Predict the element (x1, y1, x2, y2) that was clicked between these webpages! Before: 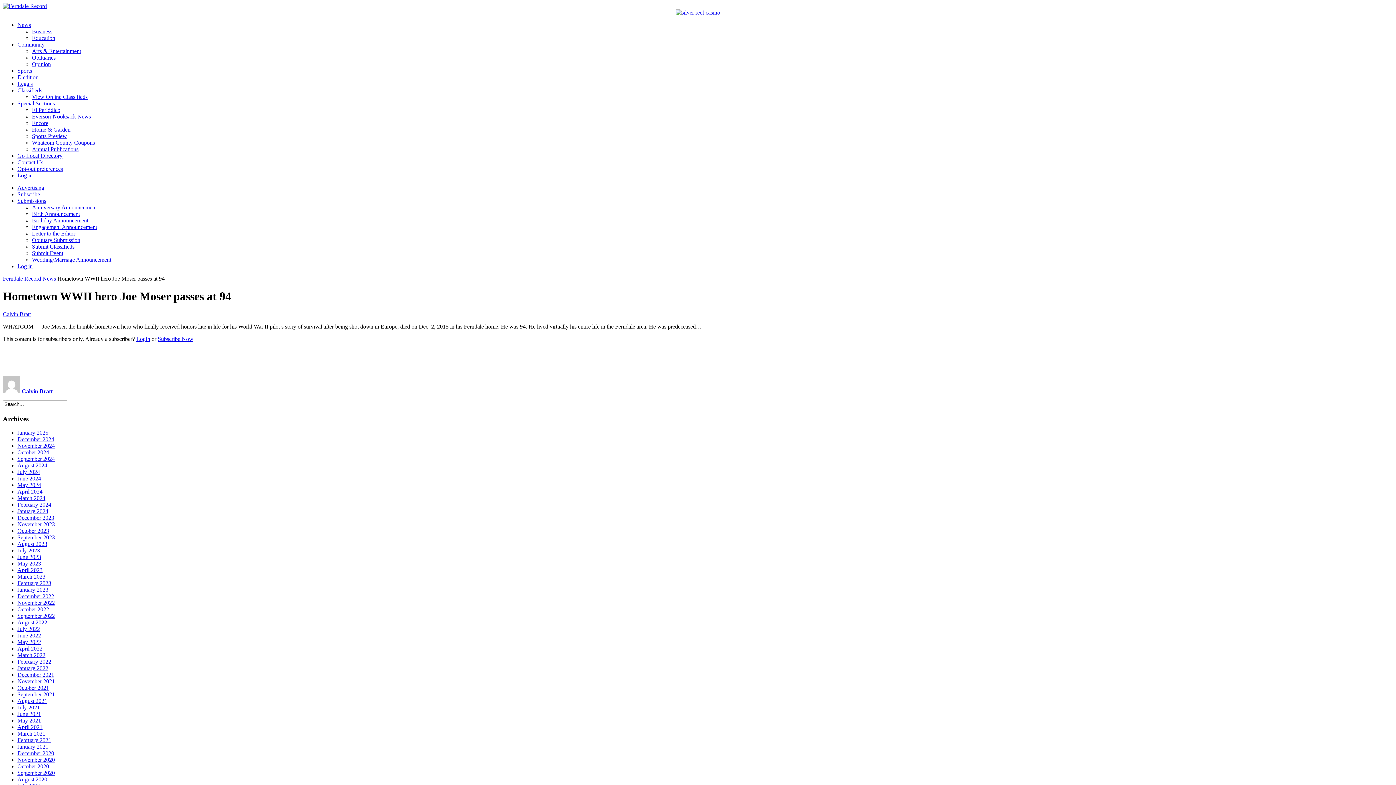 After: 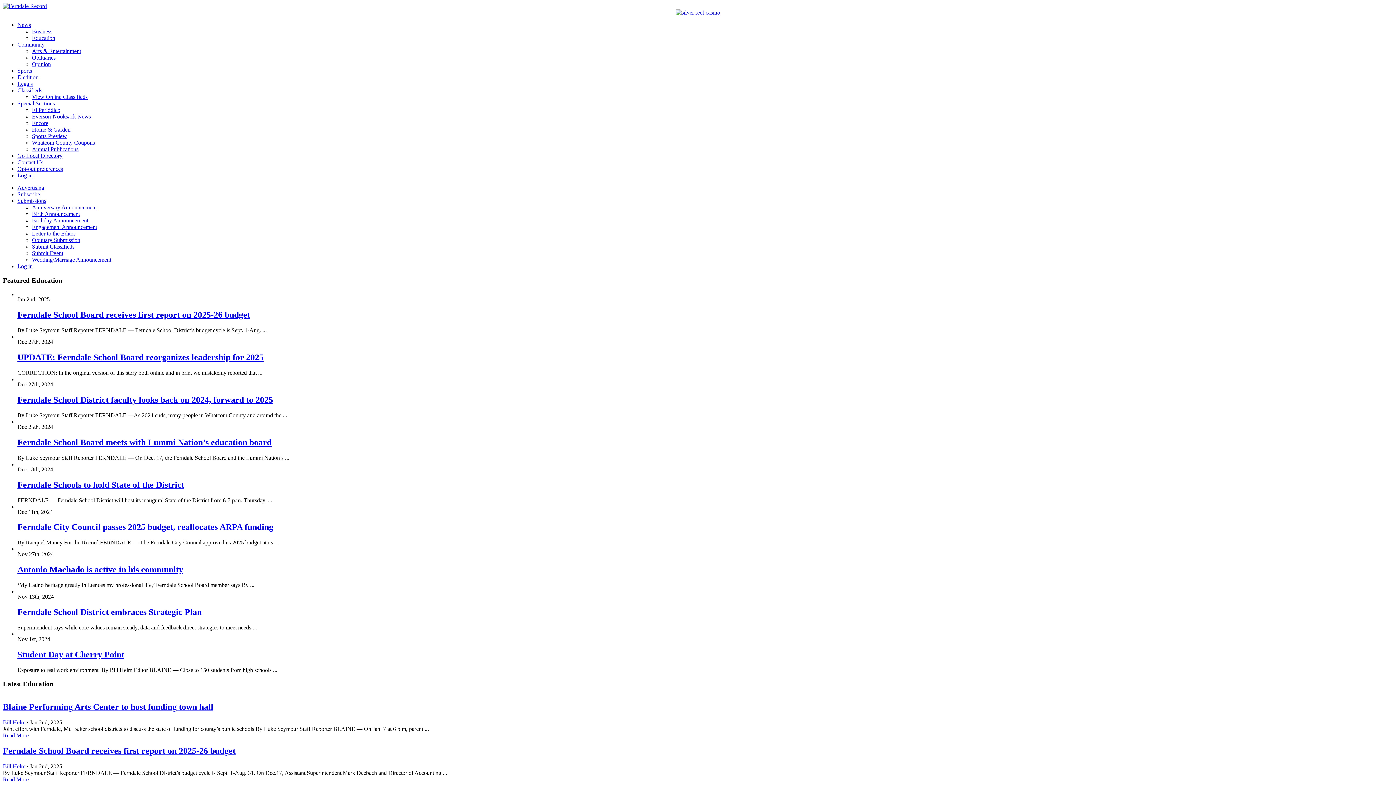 Action: label: Education bbox: (32, 34, 55, 41)